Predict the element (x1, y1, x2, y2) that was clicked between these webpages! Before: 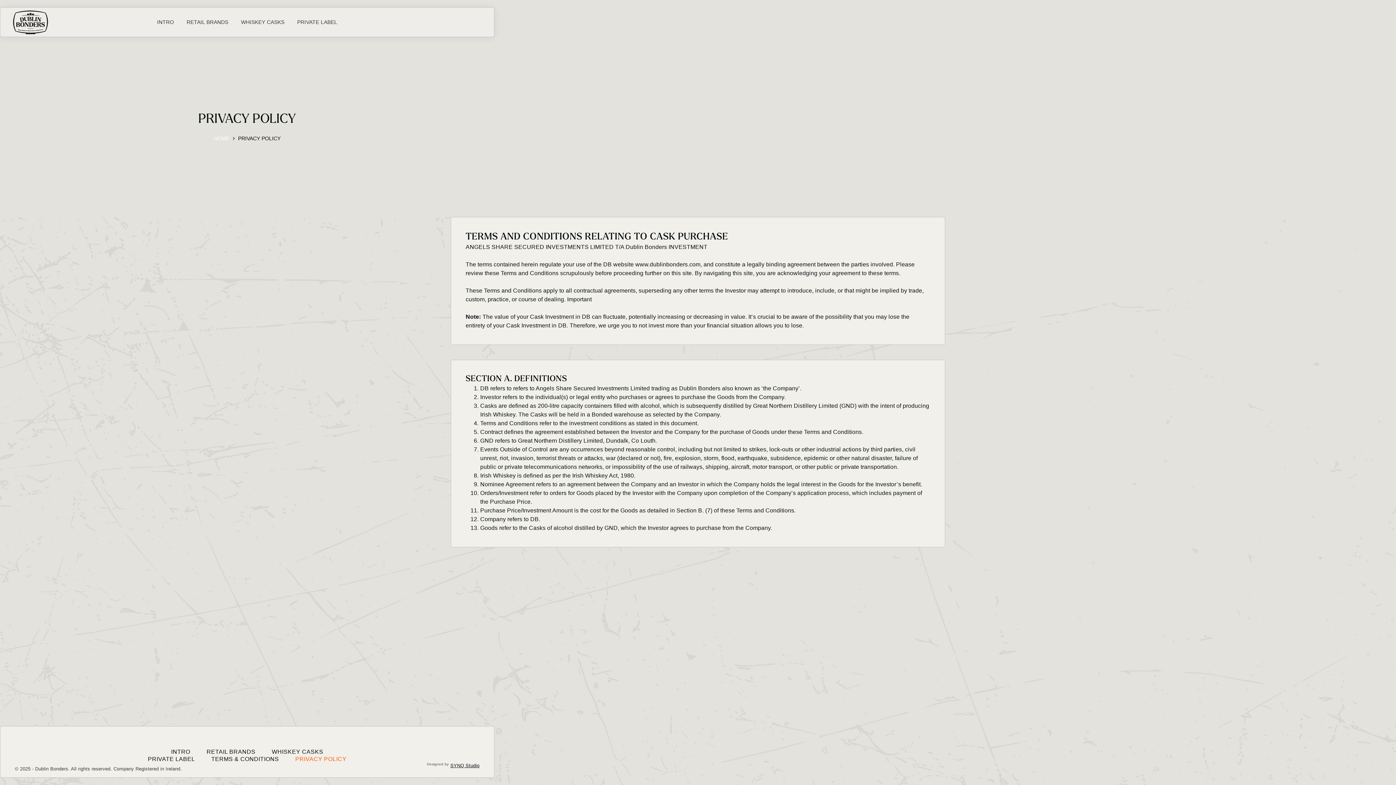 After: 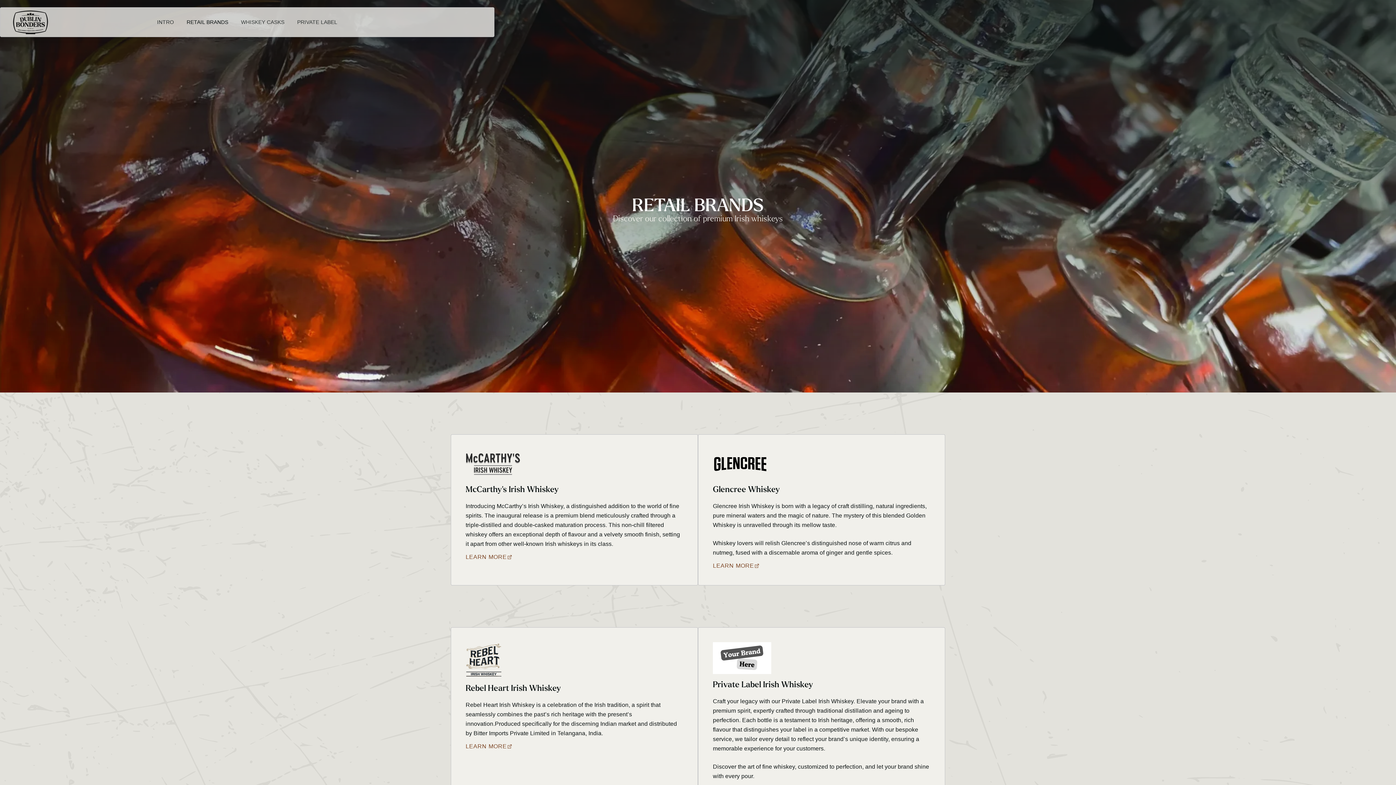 Action: label: RETAIL BRANDS bbox: (180, 16, 234, 28)